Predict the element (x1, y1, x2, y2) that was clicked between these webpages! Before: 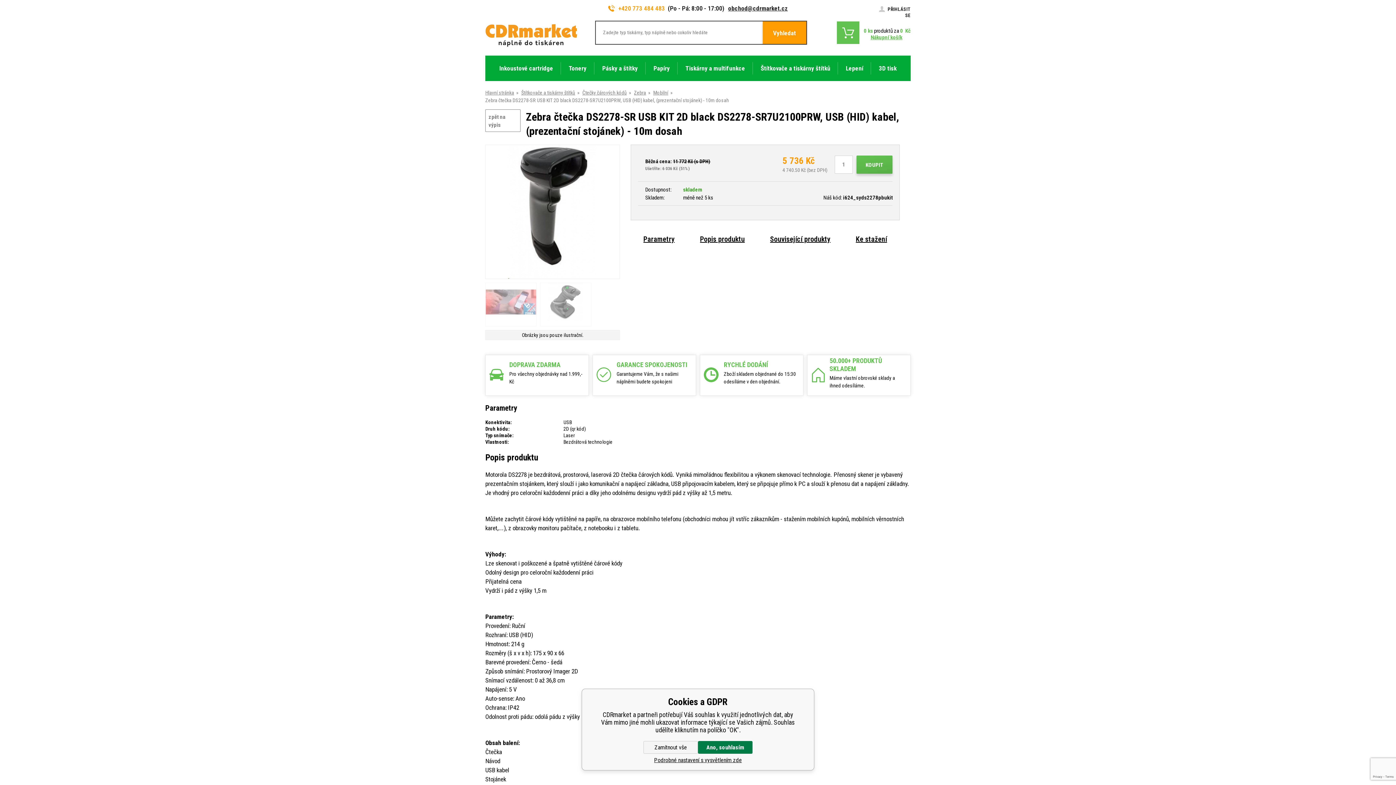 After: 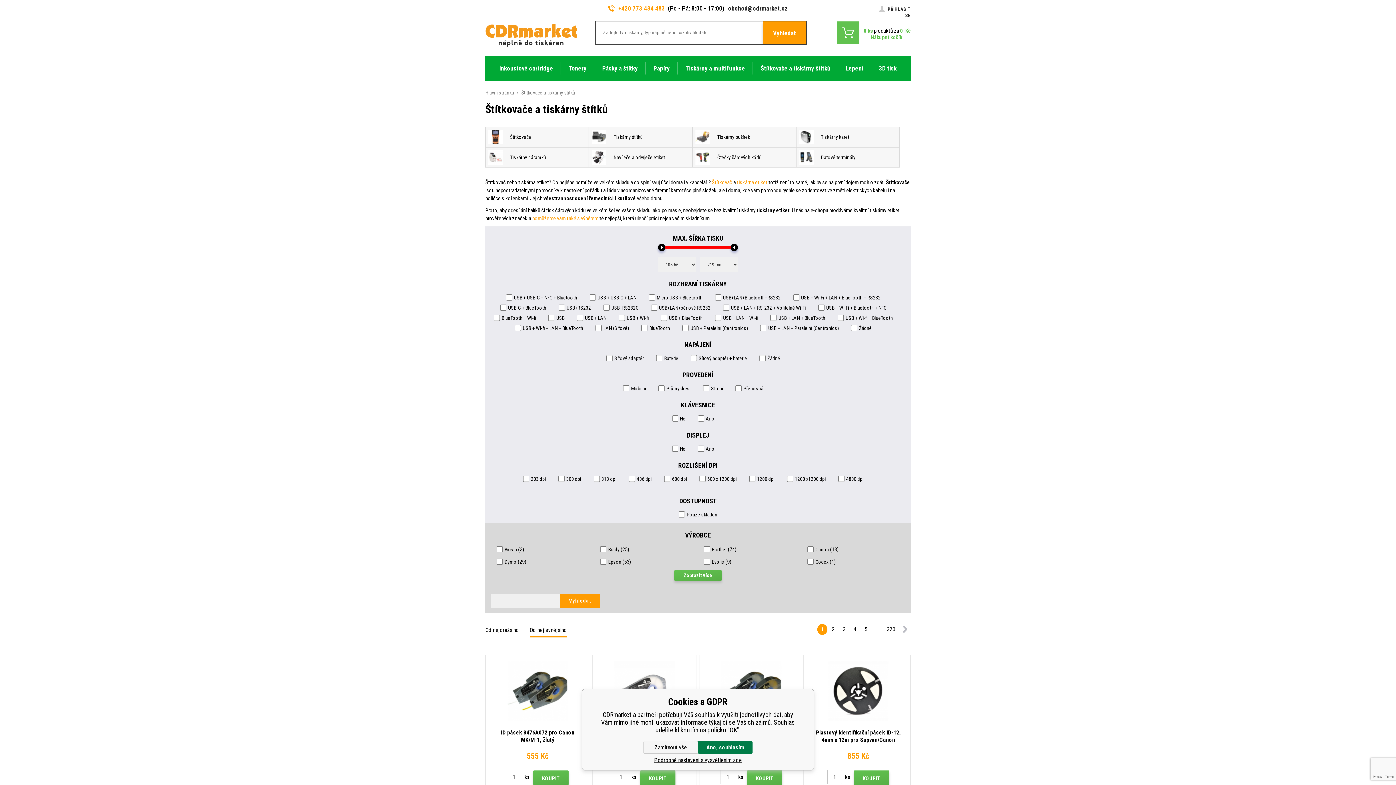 Action: bbox: (753, 55, 838, 80) label: Štítkovače a tiskárny štítků